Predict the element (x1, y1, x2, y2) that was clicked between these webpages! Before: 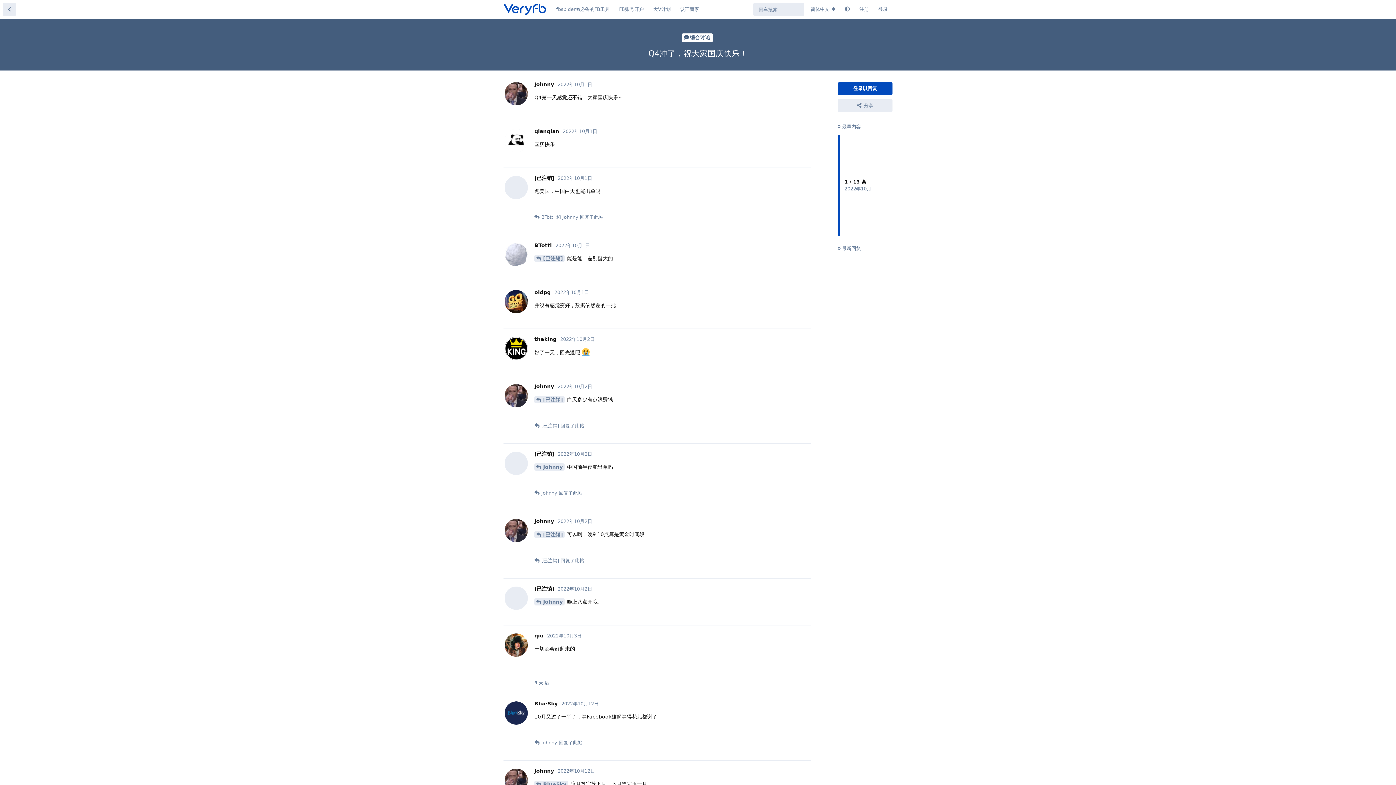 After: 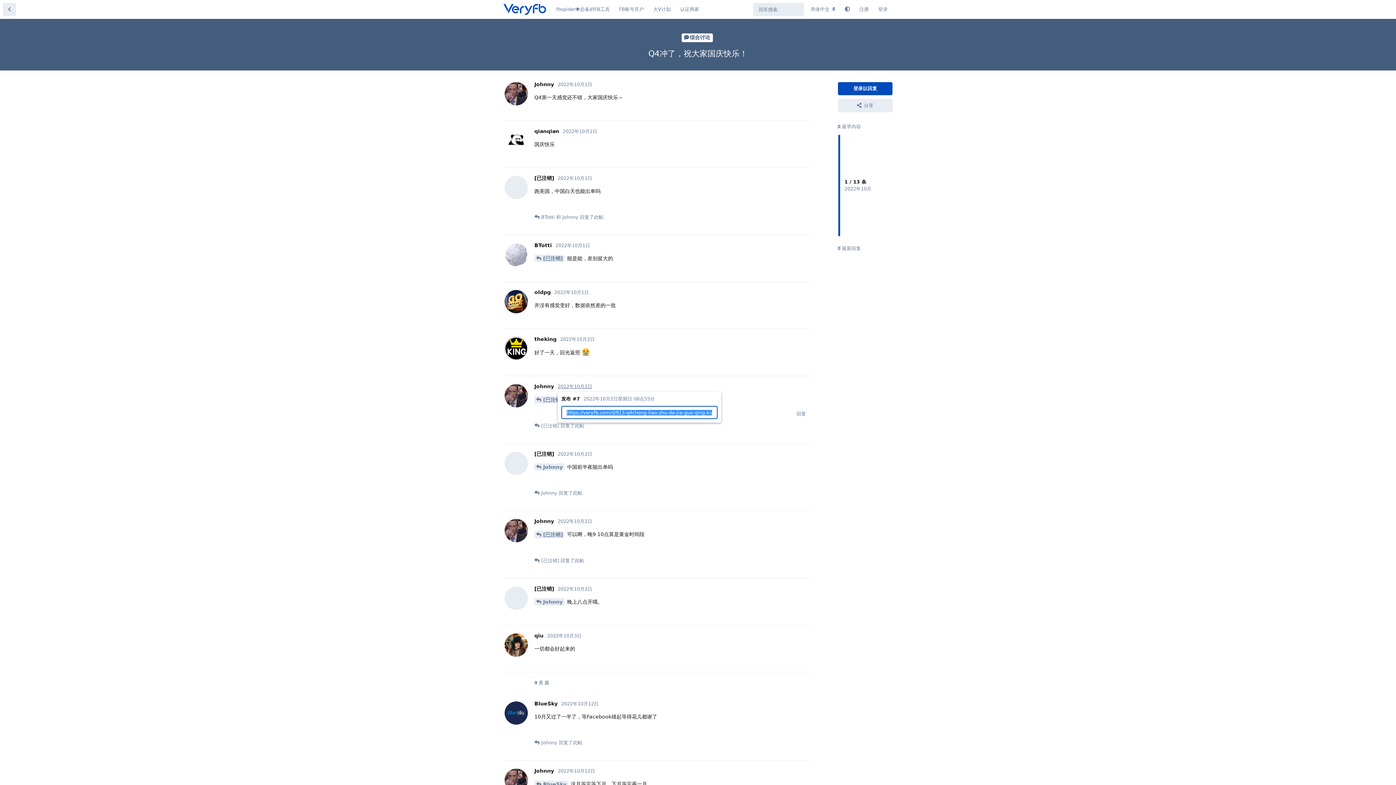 Action: bbox: (557, 384, 592, 389) label: 2022年10月2日